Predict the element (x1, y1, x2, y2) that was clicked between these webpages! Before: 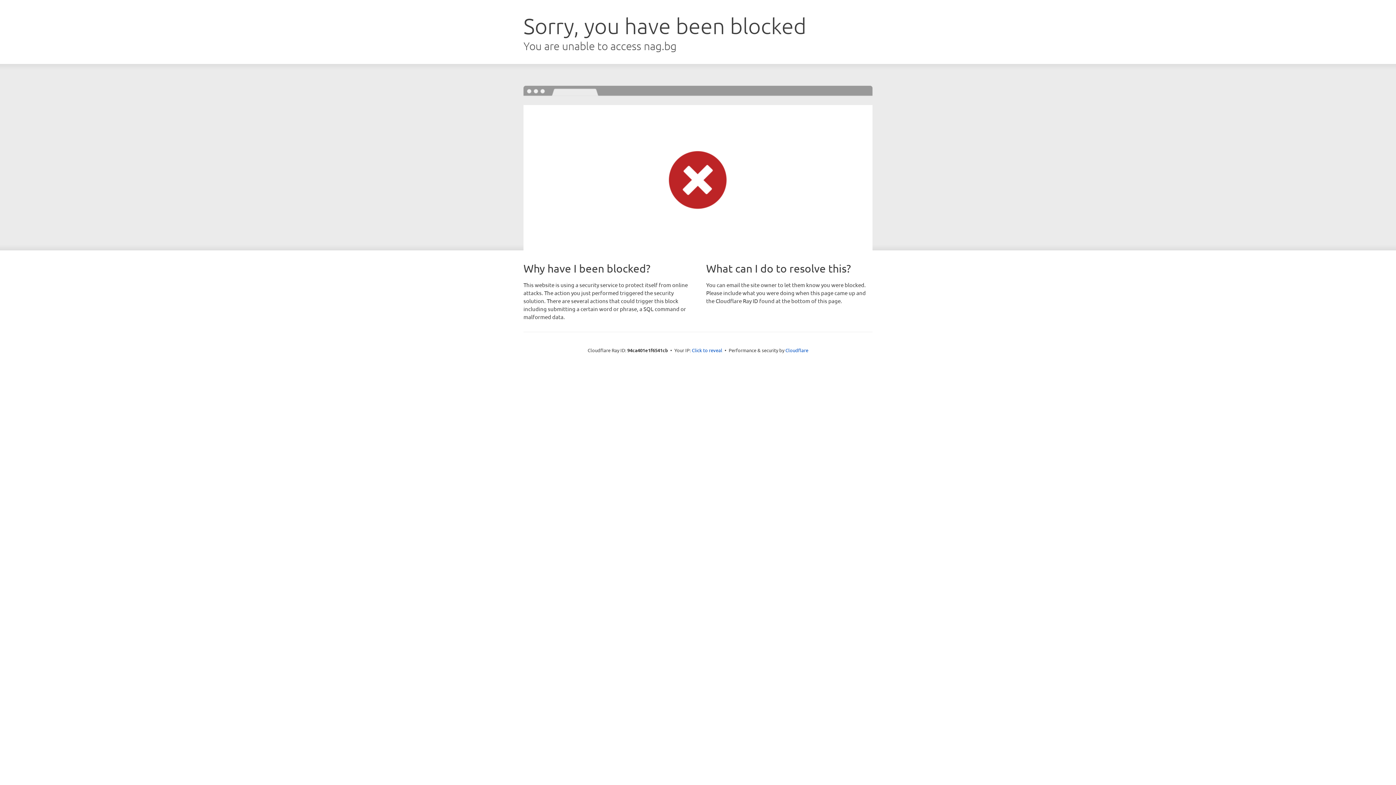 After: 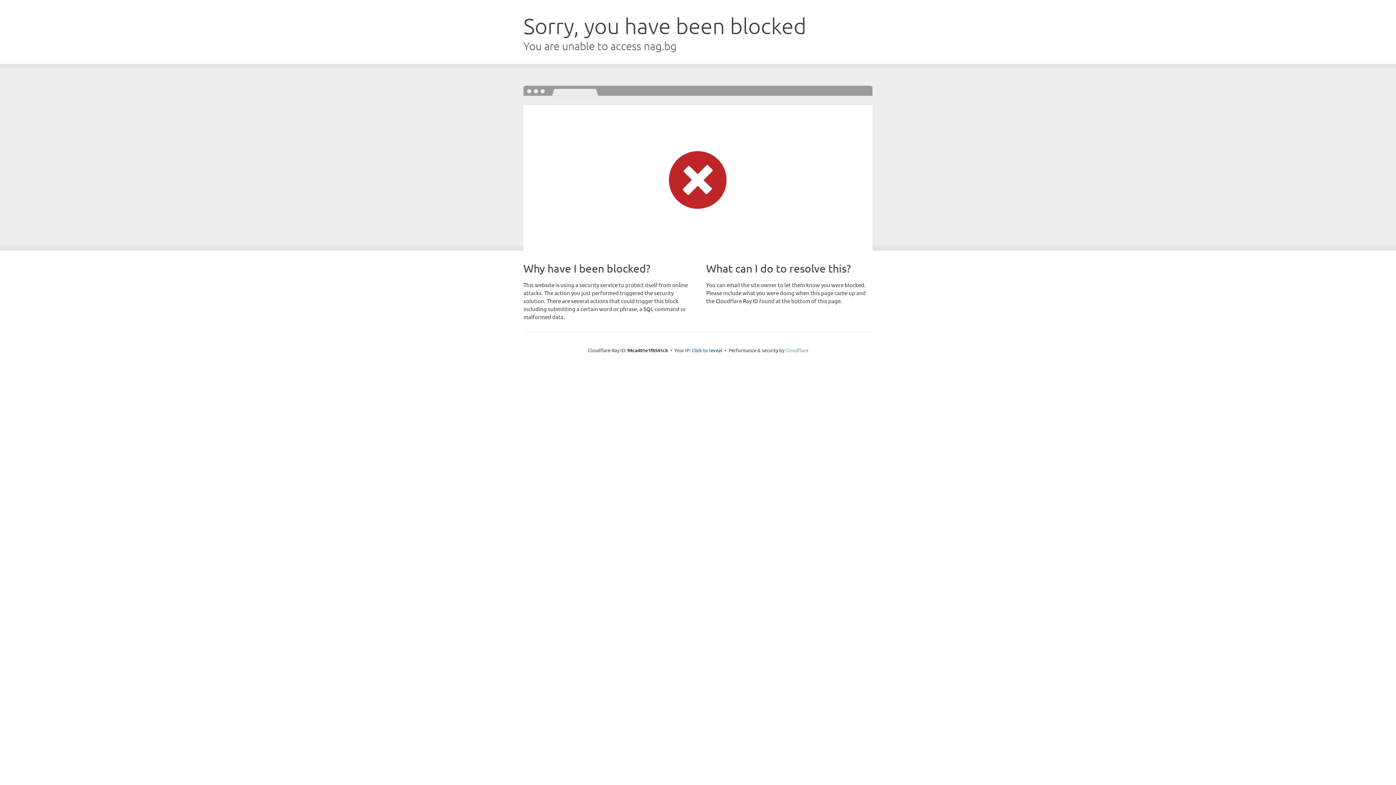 Action: bbox: (785, 347, 808, 353) label: Cloudflare